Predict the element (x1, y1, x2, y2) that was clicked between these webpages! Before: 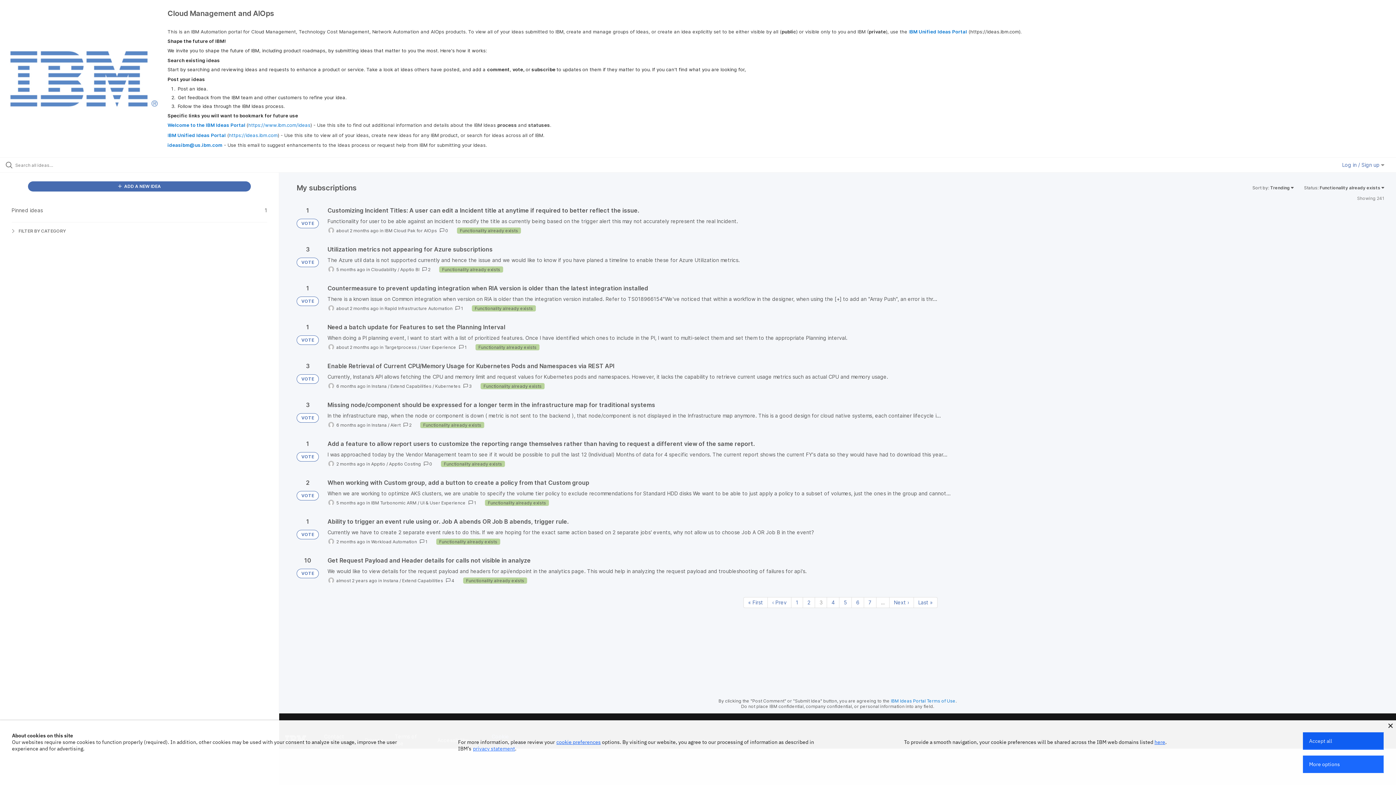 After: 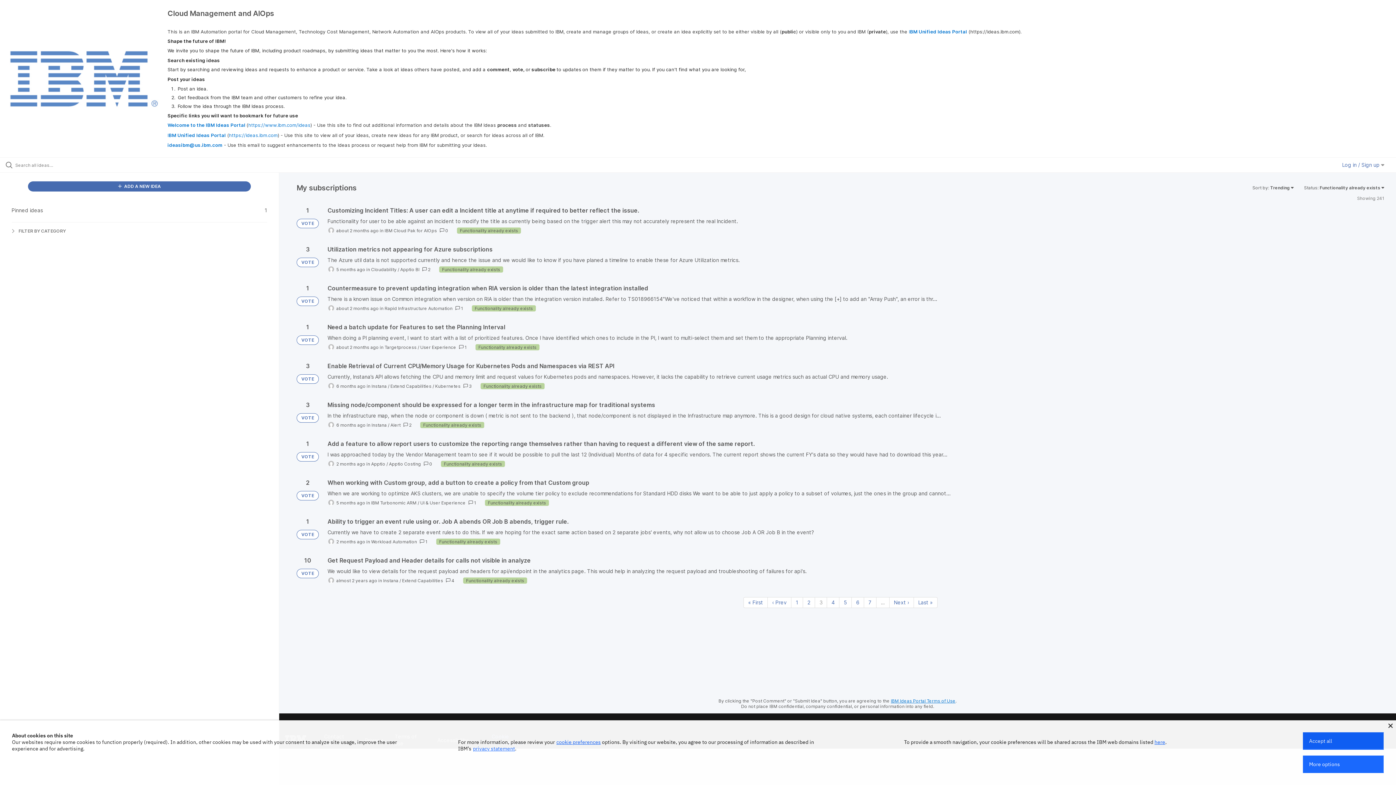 Action: label: IBM Ideas Portal Terms of Use bbox: (891, 698, 955, 704)